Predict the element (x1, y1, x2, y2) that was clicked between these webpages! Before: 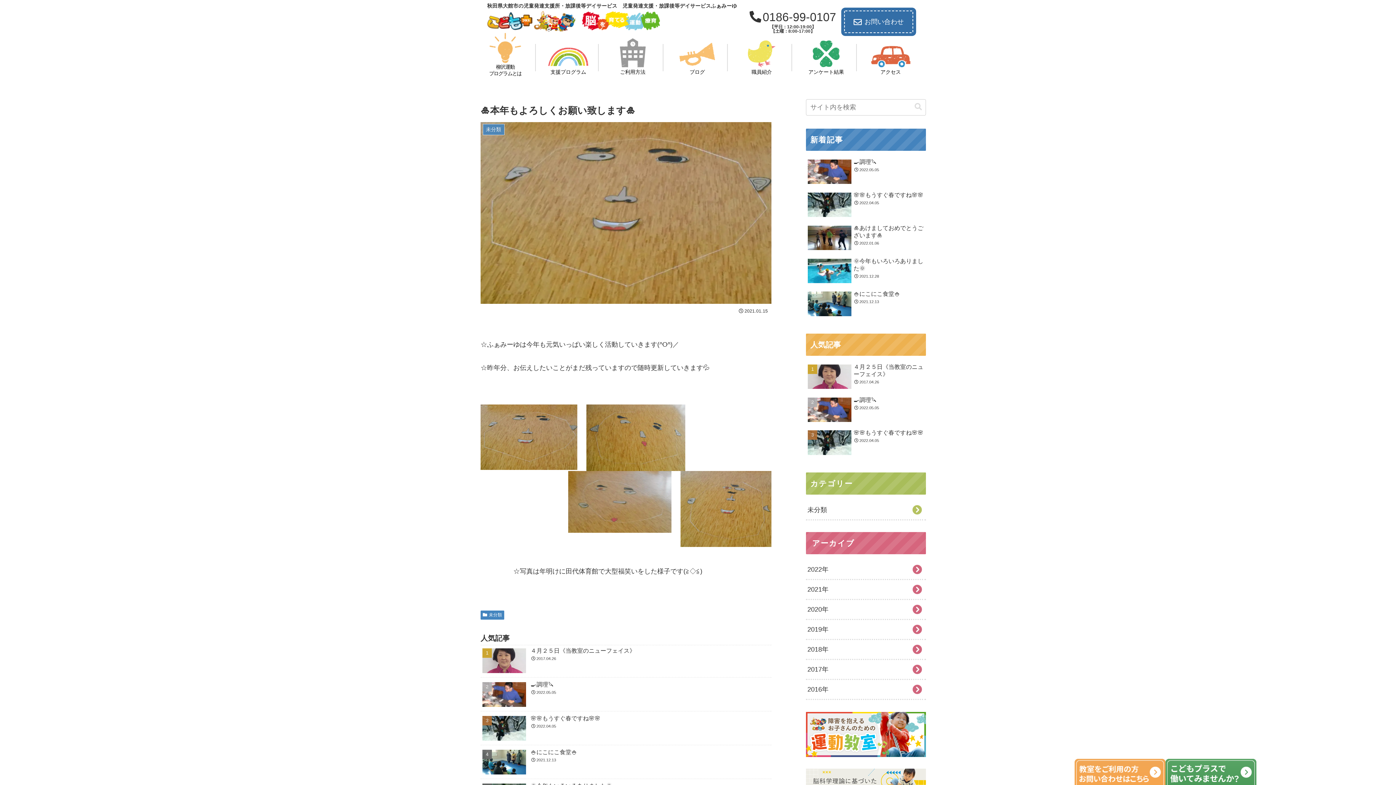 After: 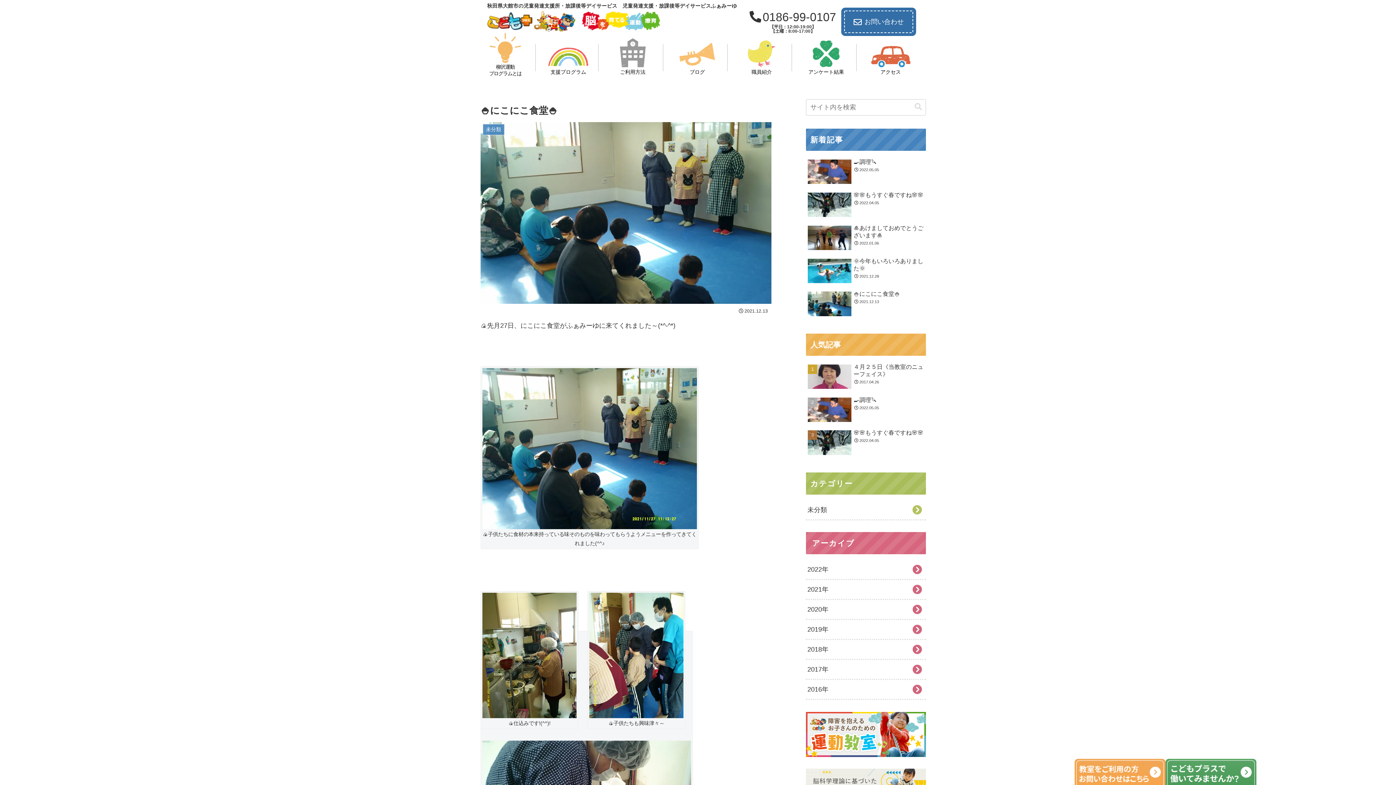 Action: label: 🍚にこにこ食堂🍚
2021.12.13 bbox: (480, 747, 771, 779)